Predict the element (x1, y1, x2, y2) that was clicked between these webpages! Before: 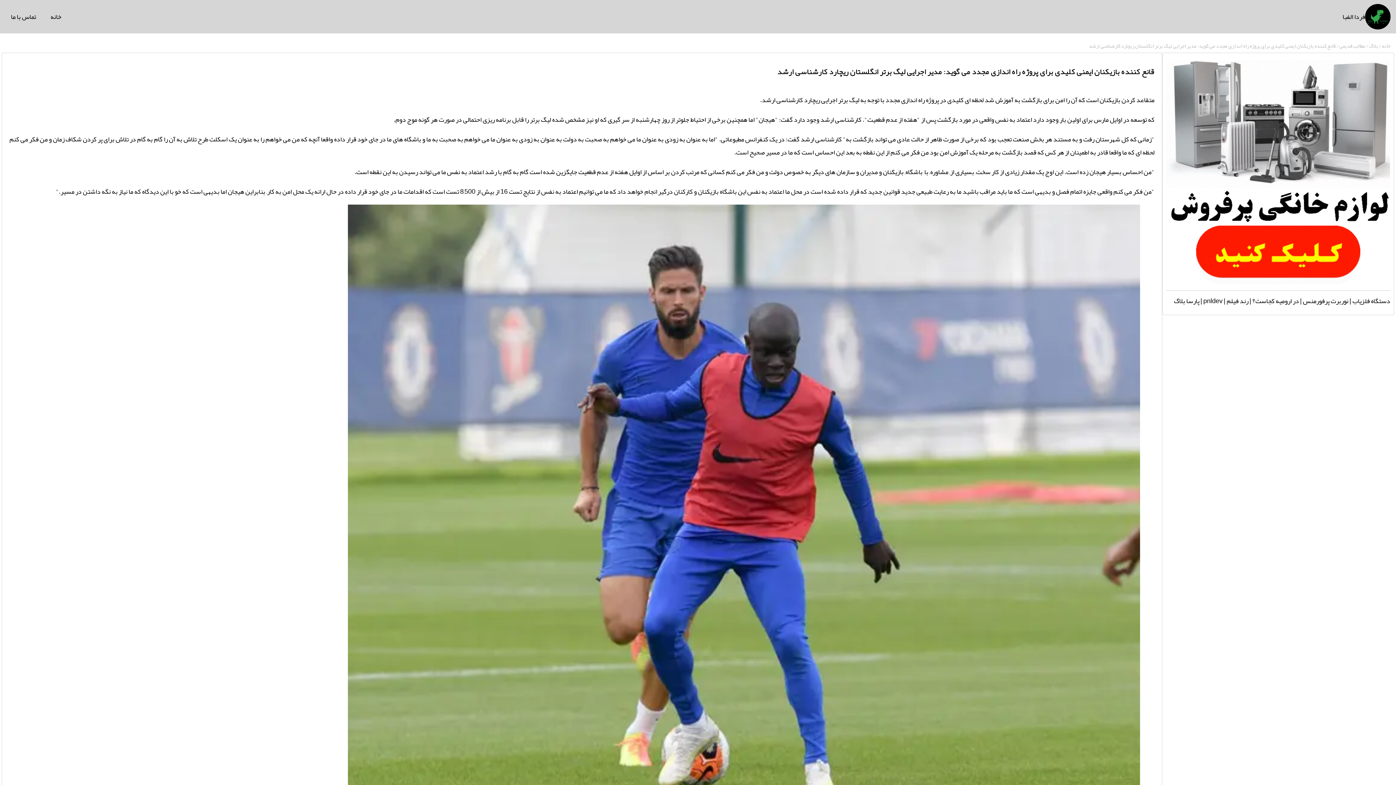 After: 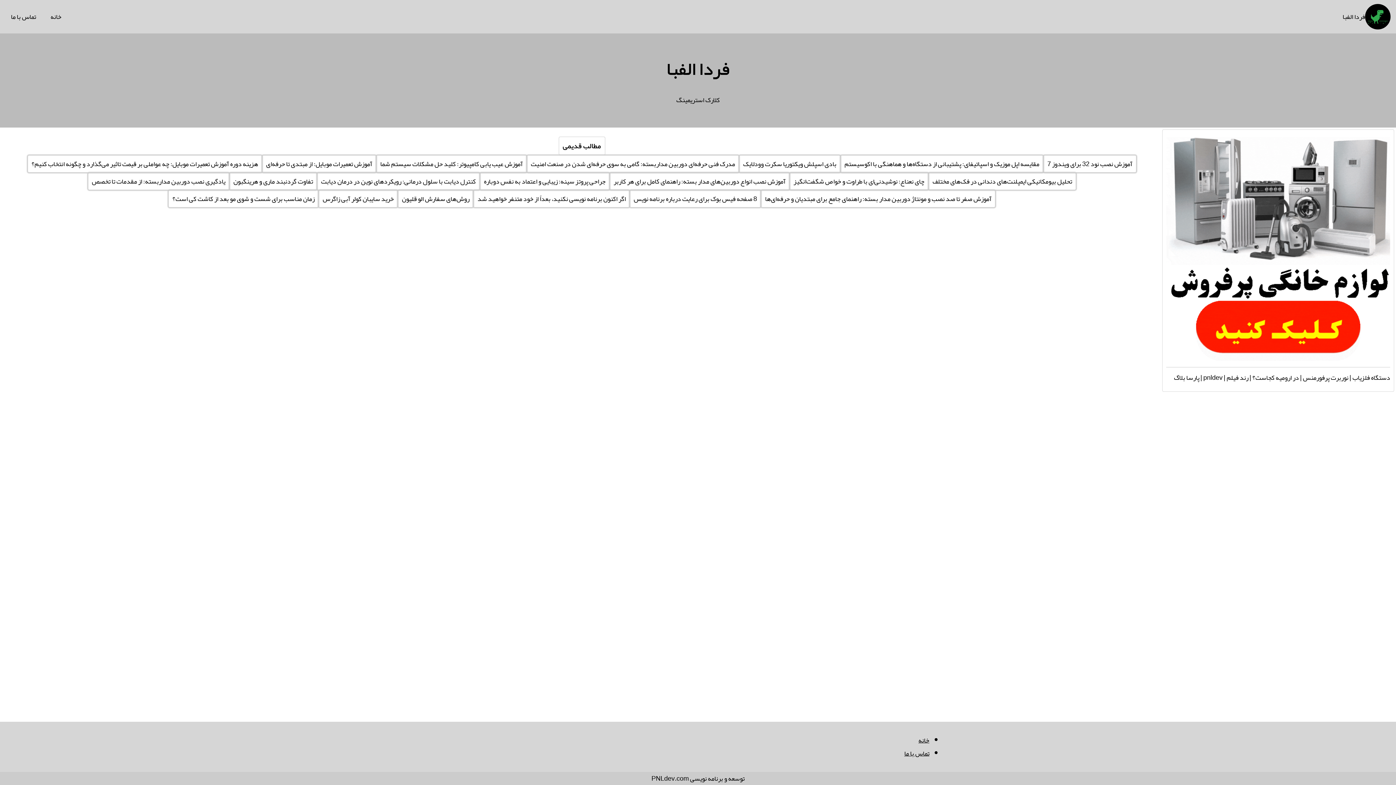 Action: label: فردا الفبا bbox: (1342, 4, 1390, 29)